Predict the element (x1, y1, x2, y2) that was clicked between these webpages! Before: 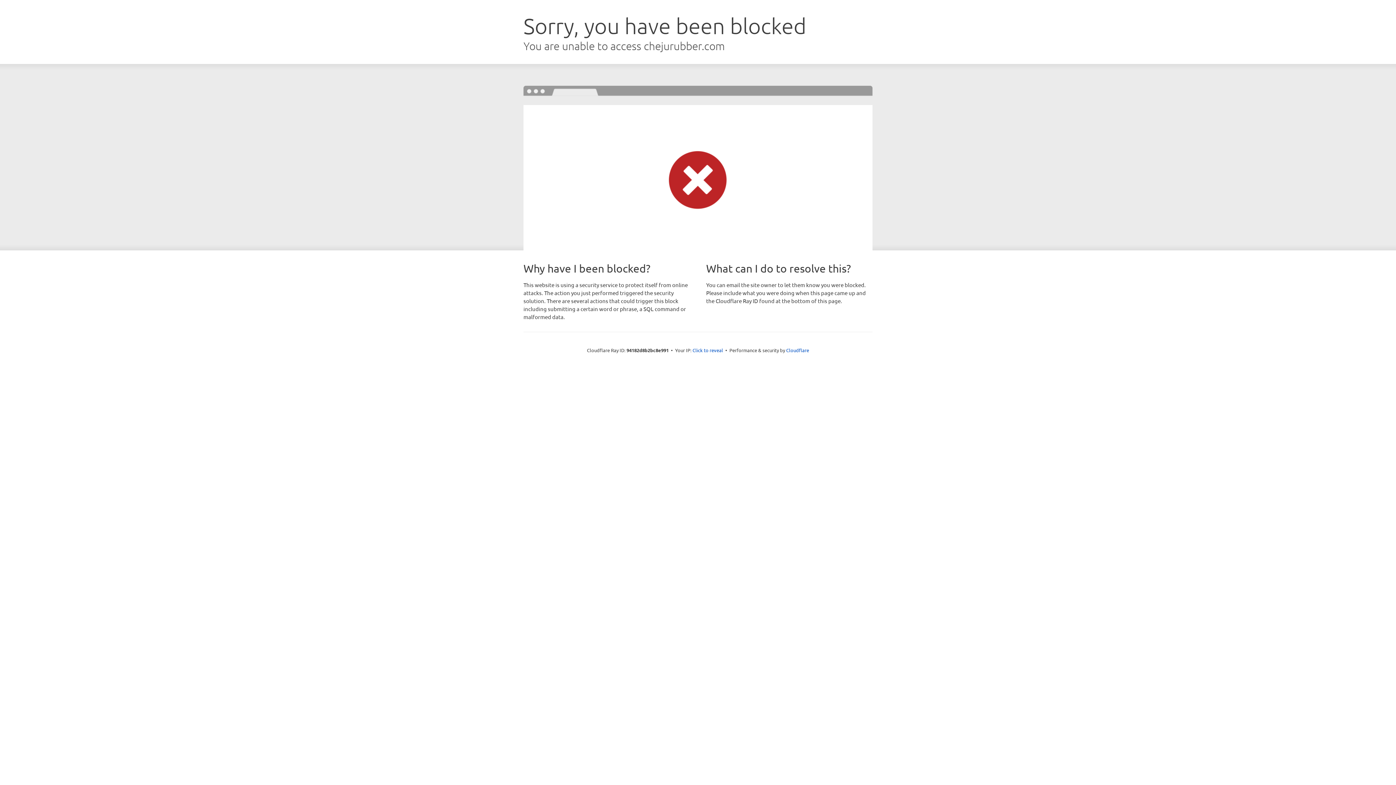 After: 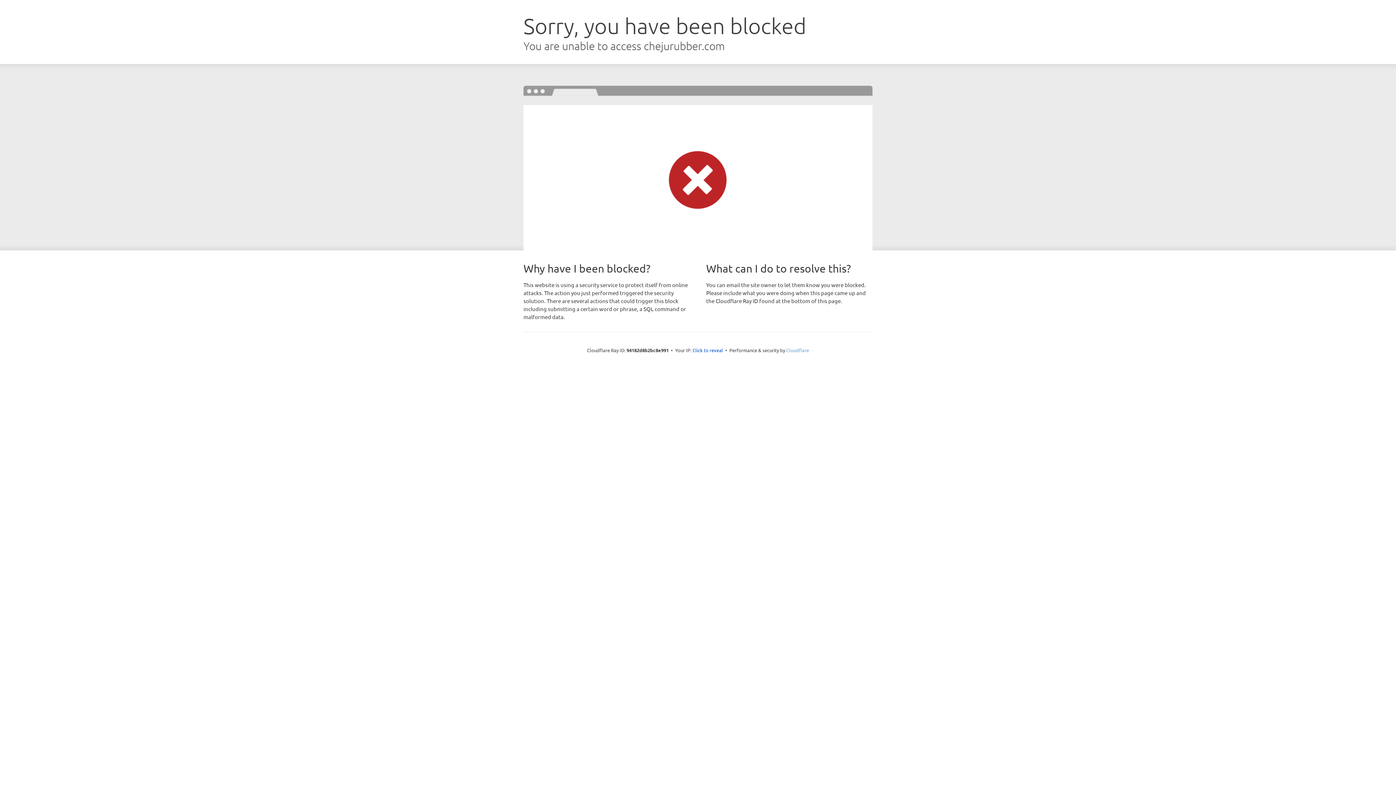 Action: bbox: (786, 347, 809, 353) label: Cloudflare